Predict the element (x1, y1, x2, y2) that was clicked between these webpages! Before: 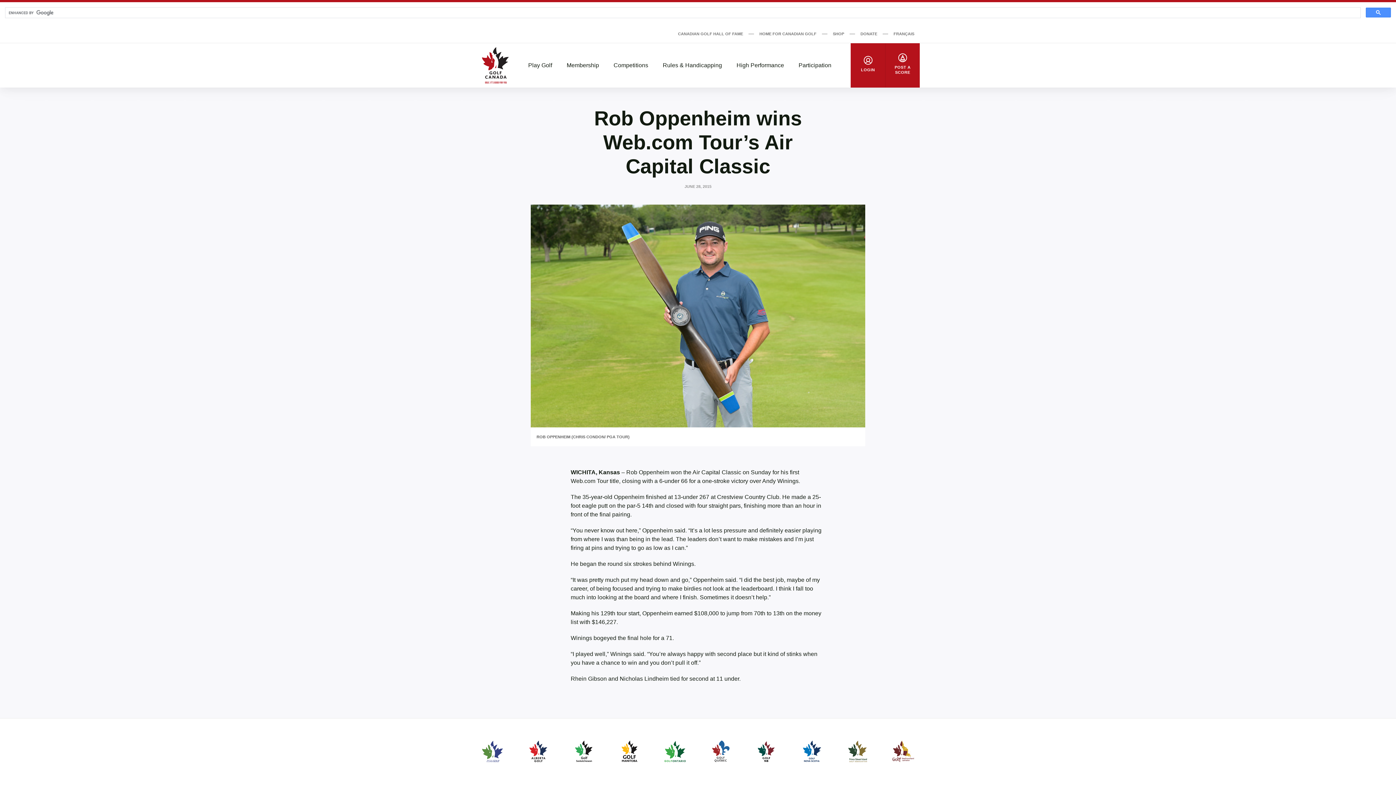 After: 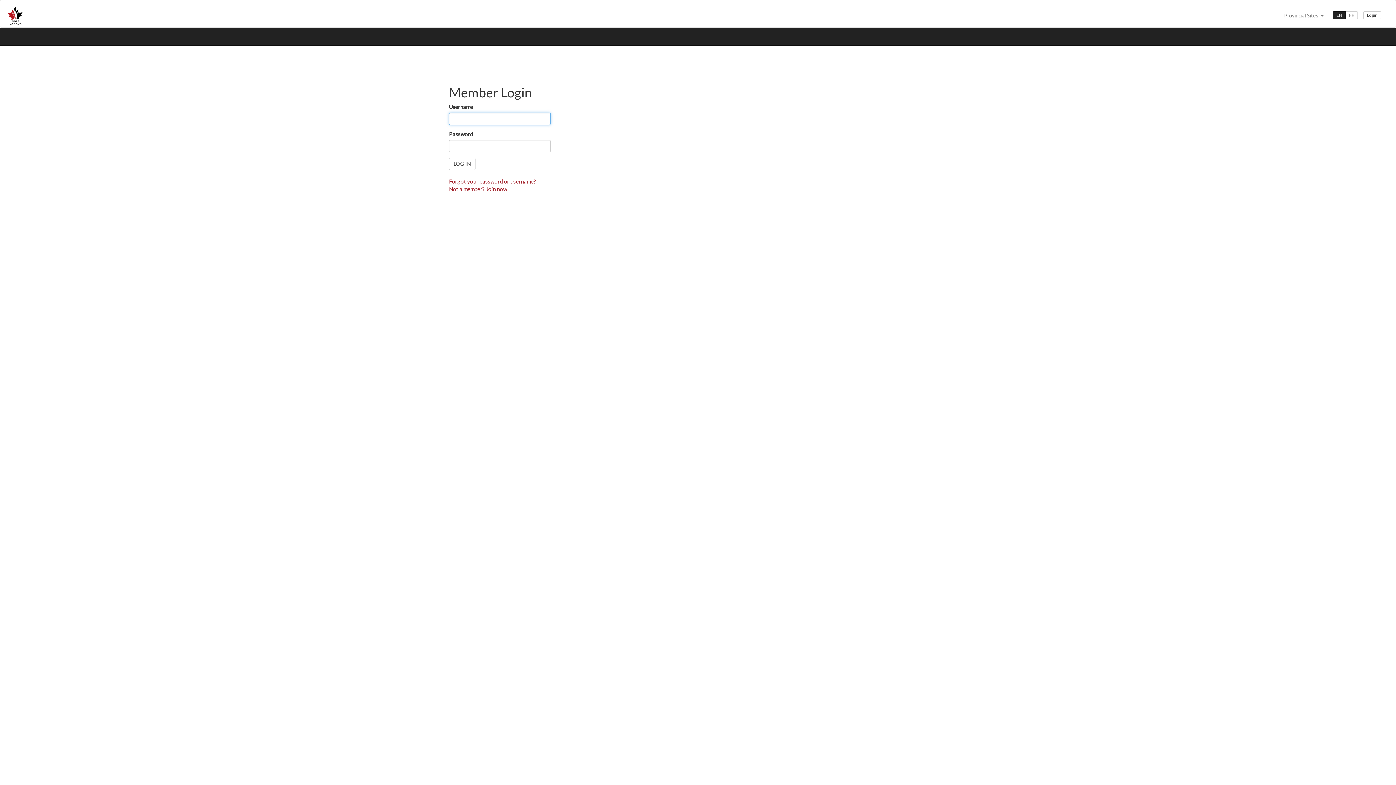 Action: bbox: (885, 43, 920, 87) label: POST A SCORE